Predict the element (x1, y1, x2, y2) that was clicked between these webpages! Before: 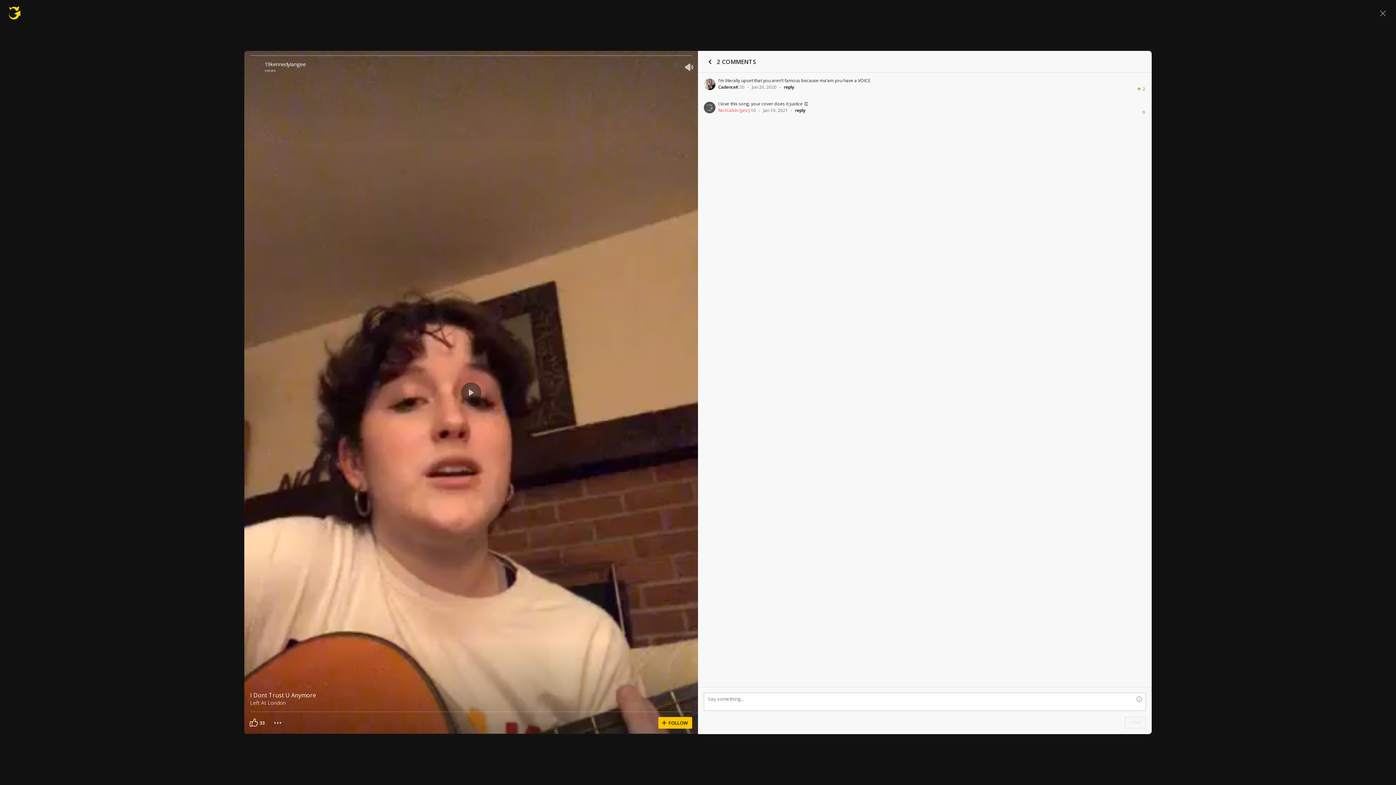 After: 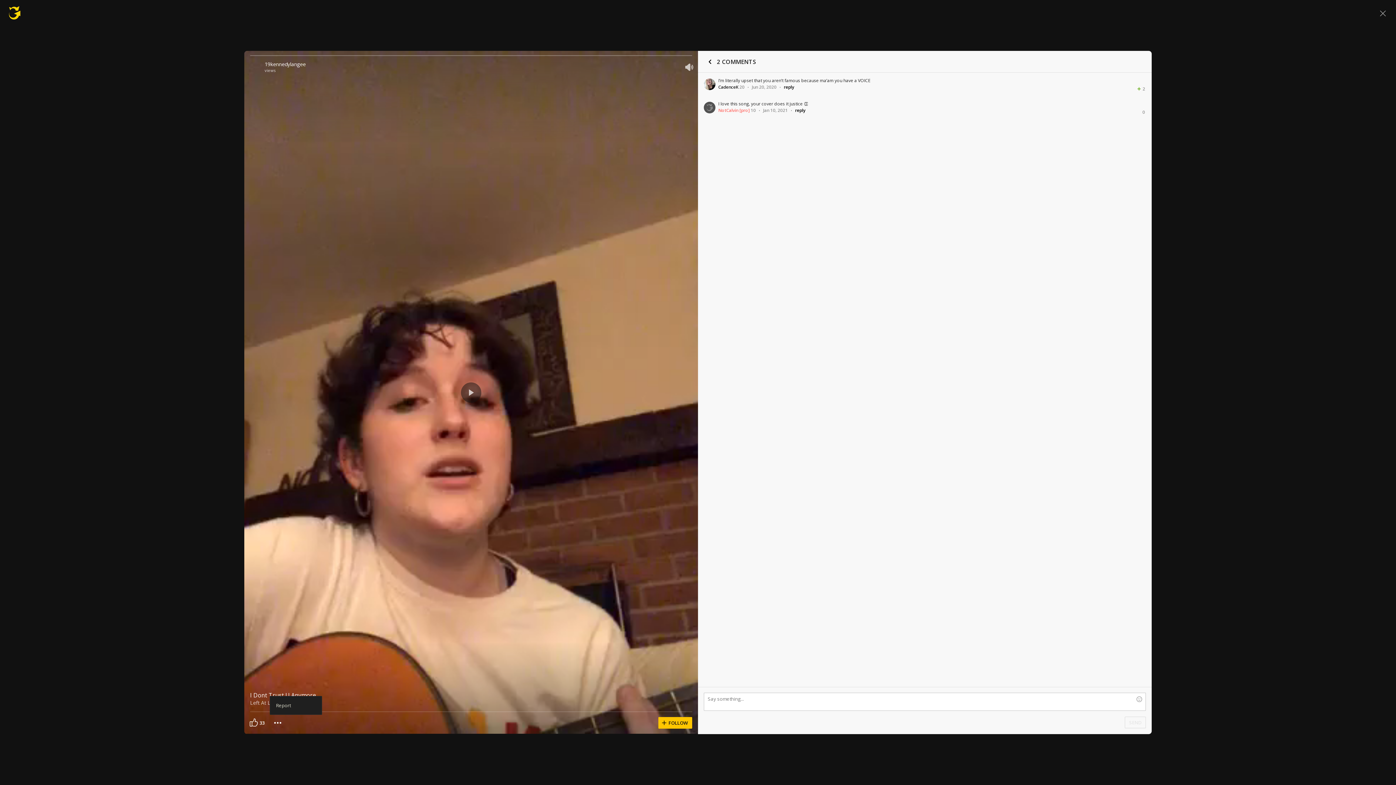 Action: bbox: (269, 716, 285, 729)